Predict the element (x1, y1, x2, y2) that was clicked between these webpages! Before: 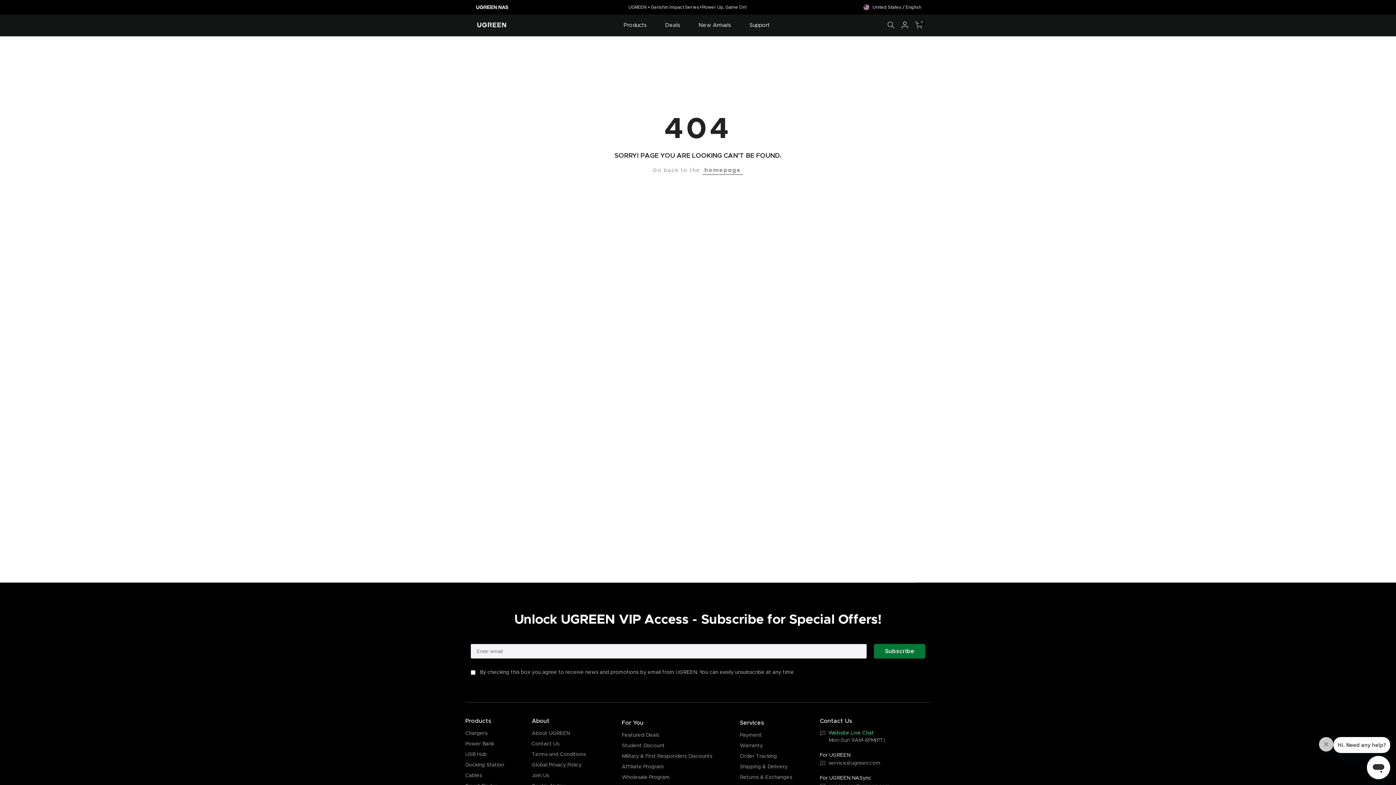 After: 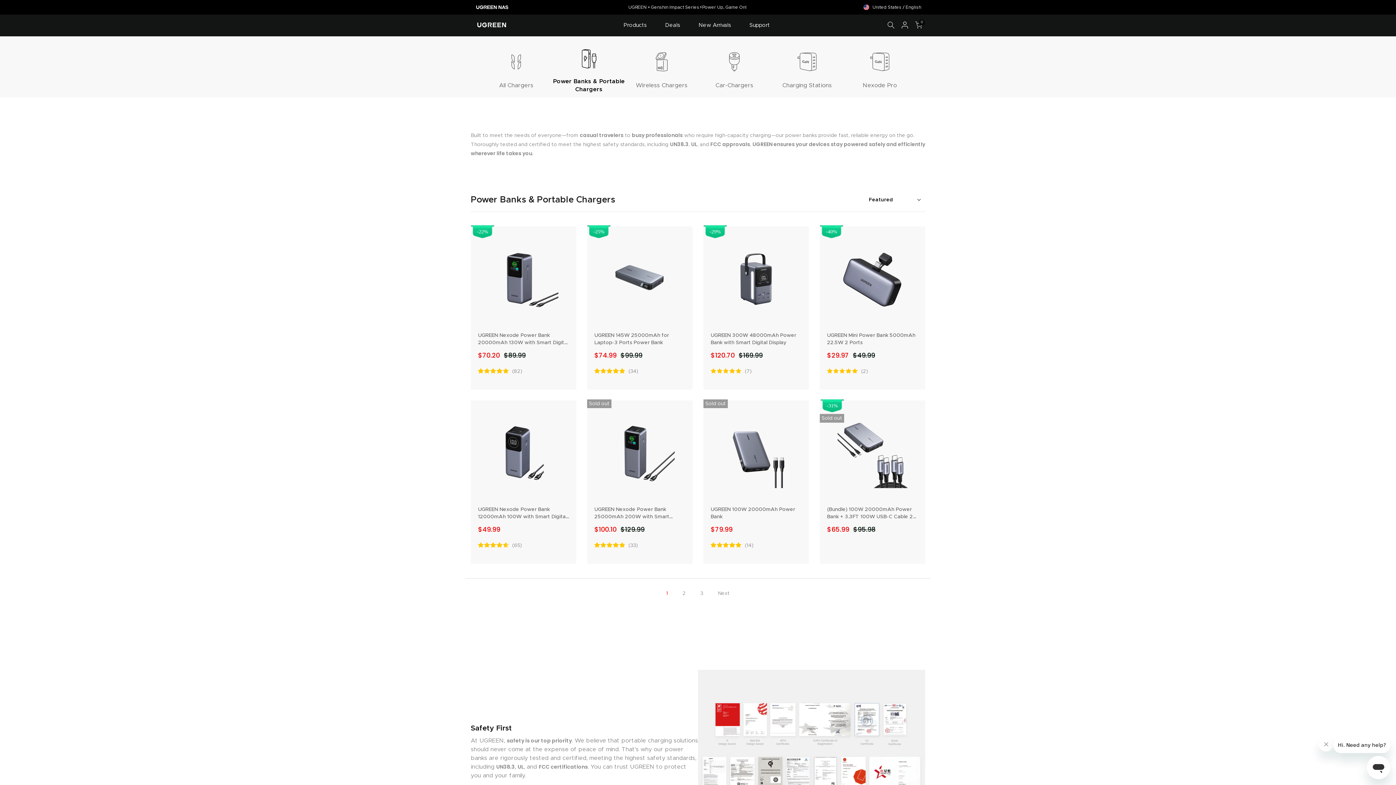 Action: label: Power Bank bbox: (465, 741, 494, 746)